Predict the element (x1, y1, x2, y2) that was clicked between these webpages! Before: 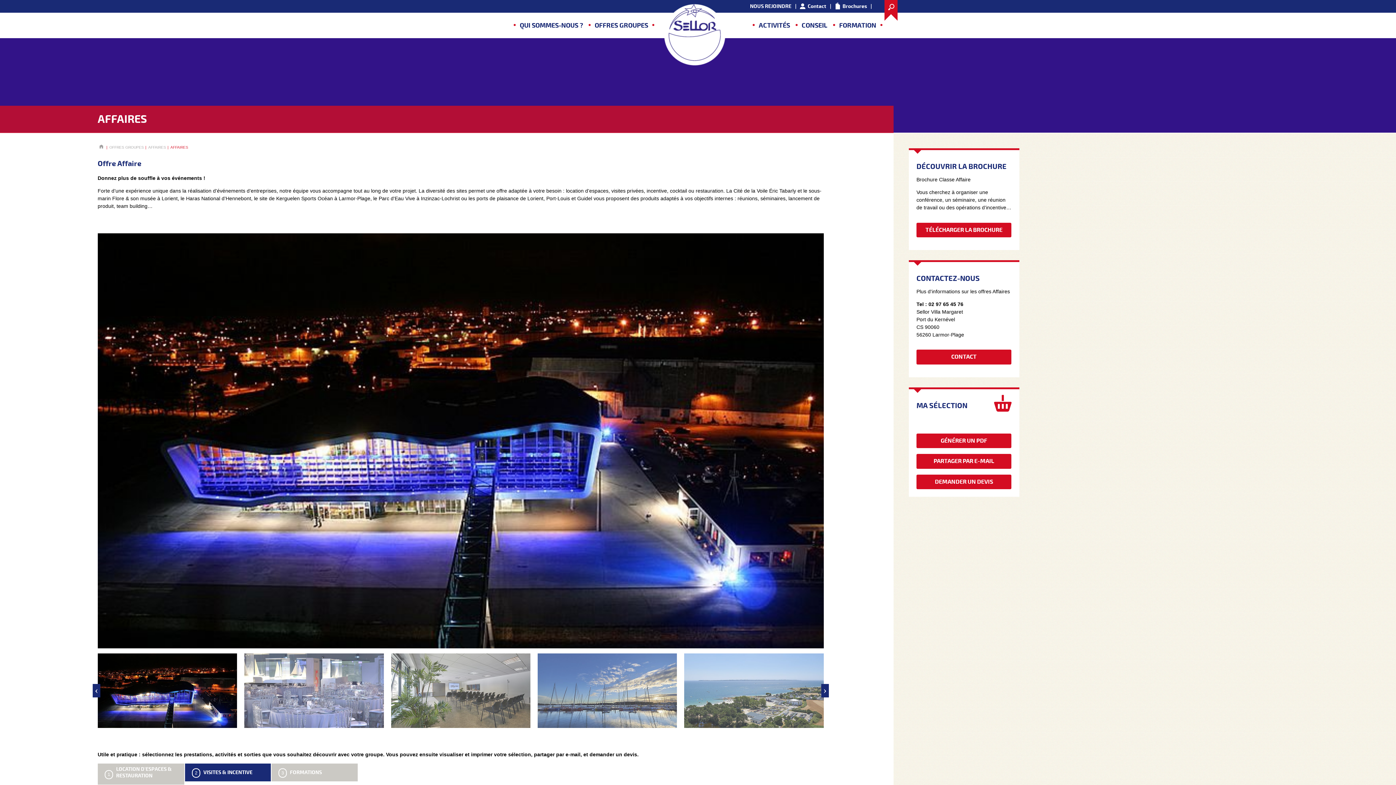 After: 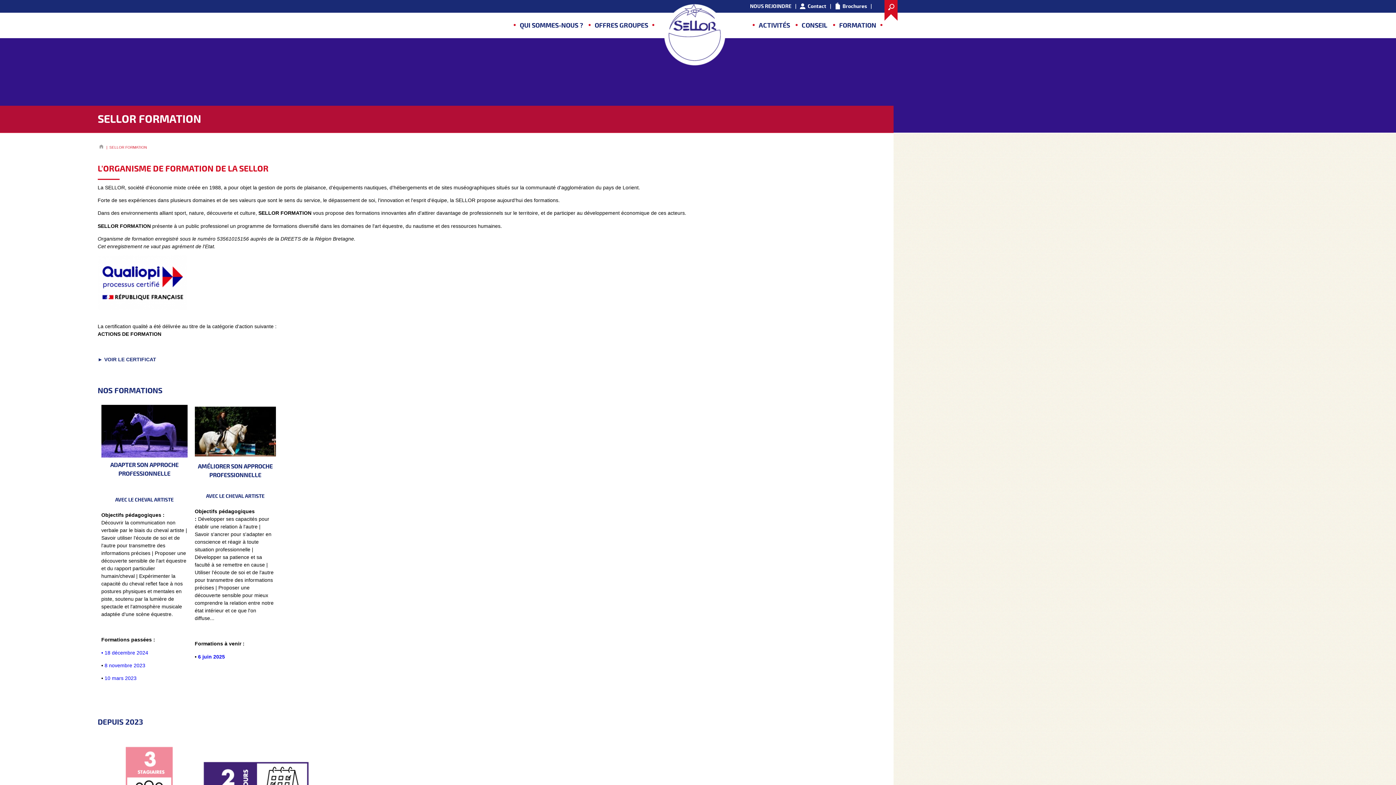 Action: label: FORMATION bbox: (839, 12, 876, 38)